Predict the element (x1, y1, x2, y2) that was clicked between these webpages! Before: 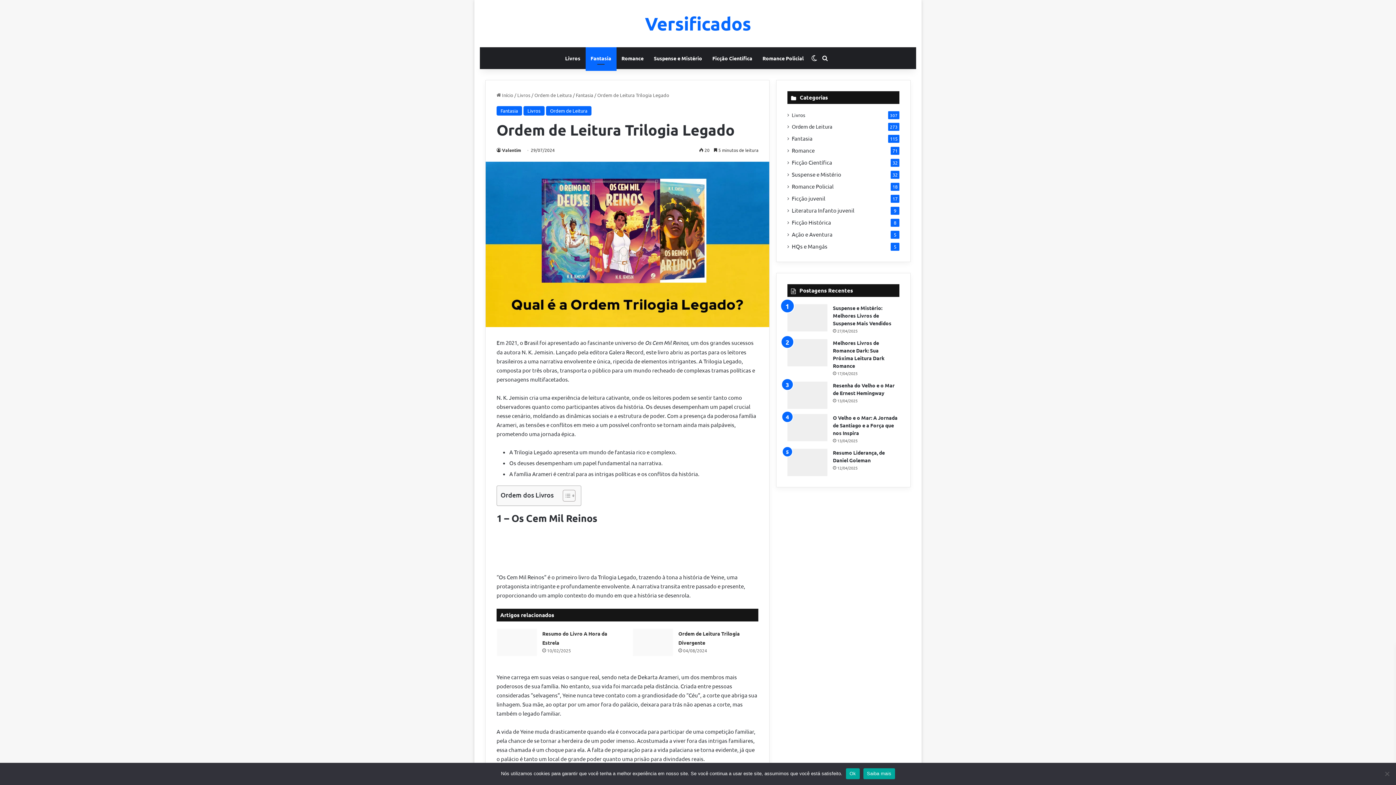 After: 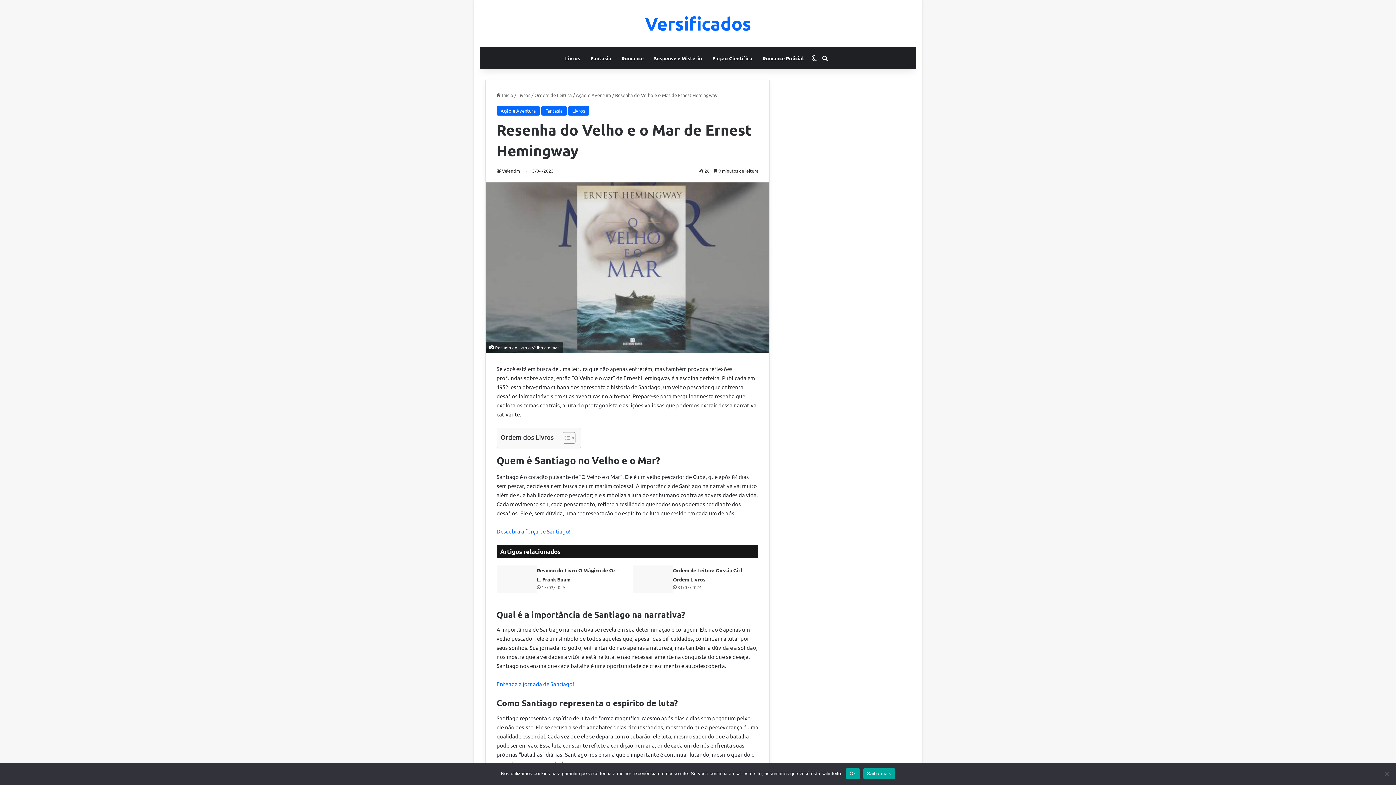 Action: label: Resenha do Velho e o Mar de Ernest Hemingway bbox: (787, 381, 827, 409)